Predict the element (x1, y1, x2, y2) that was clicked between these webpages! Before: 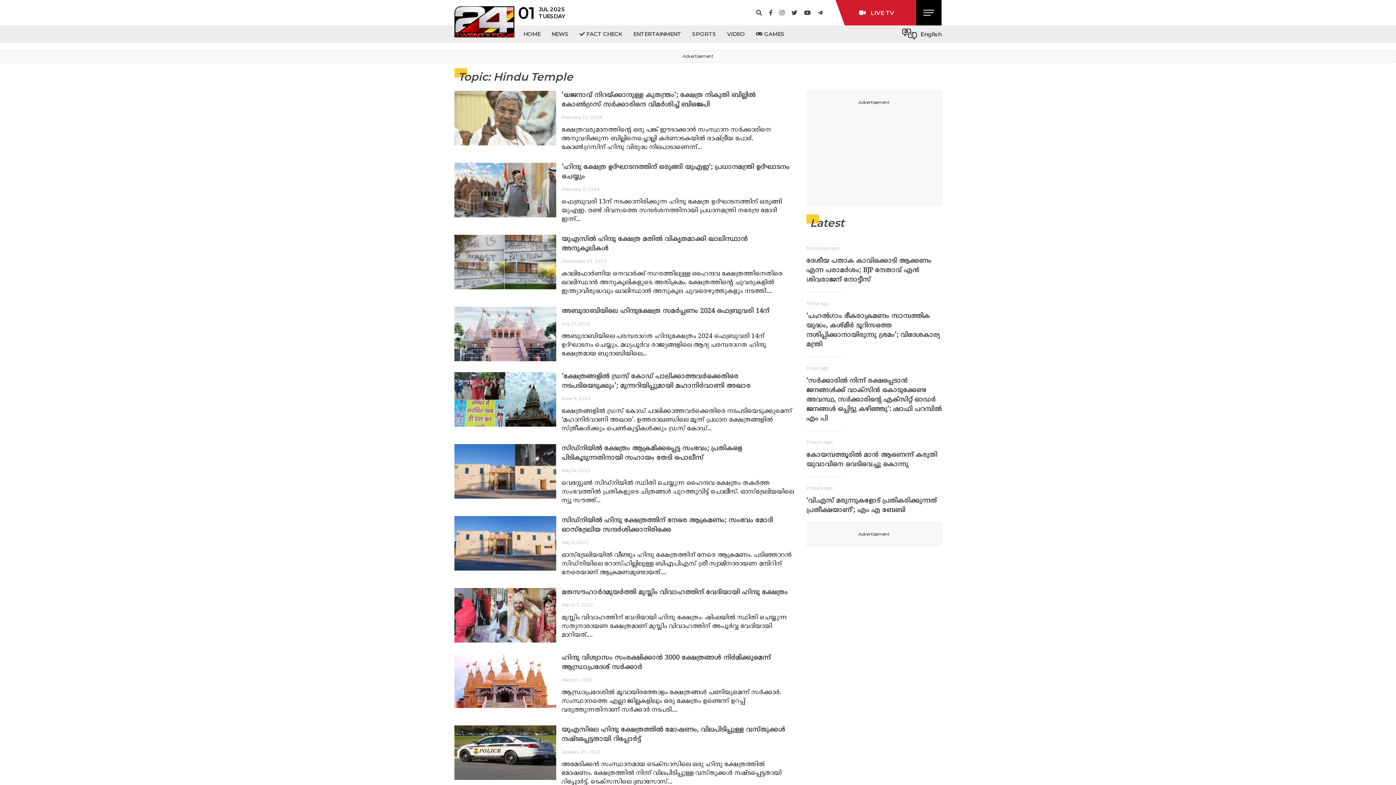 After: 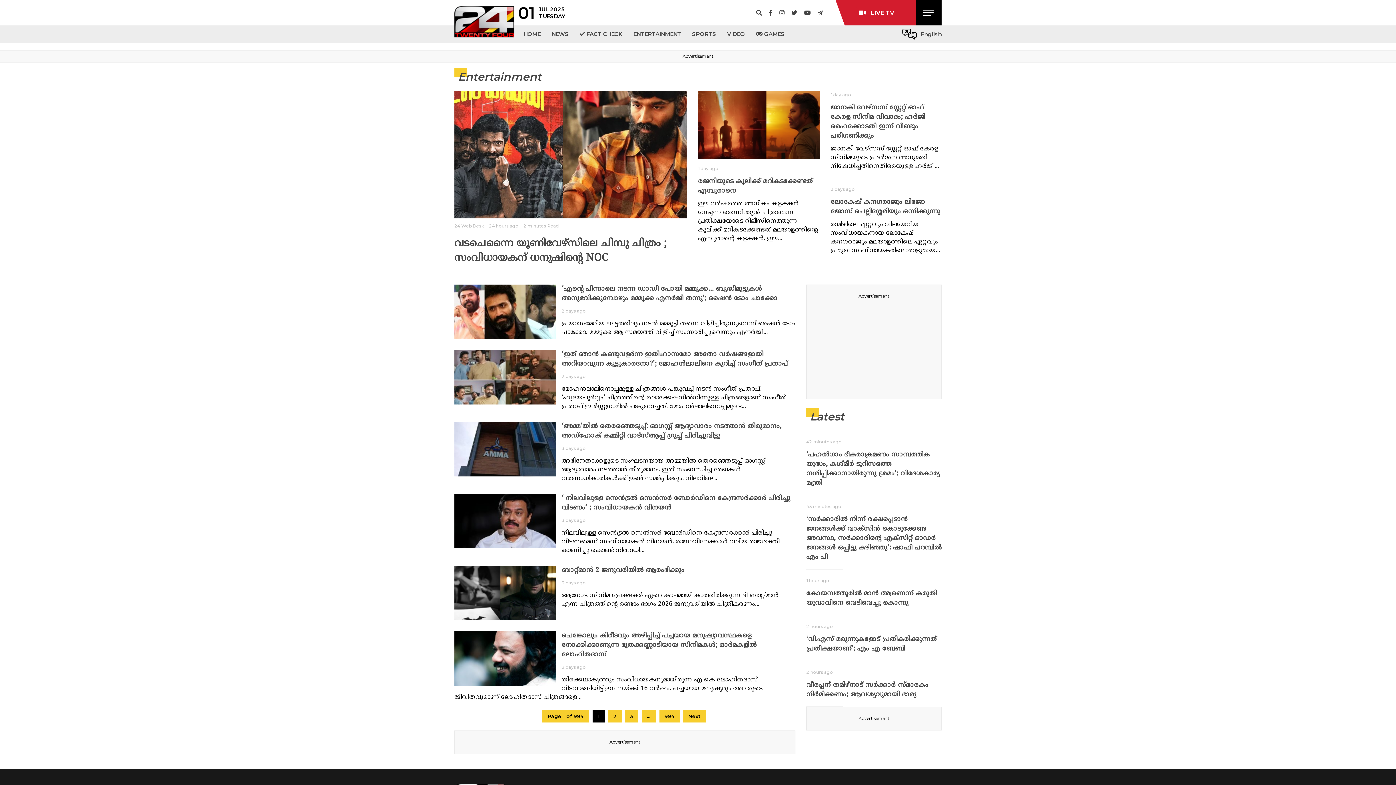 Action: bbox: (628, 25, 686, 42) label: ENTERTAINMENT